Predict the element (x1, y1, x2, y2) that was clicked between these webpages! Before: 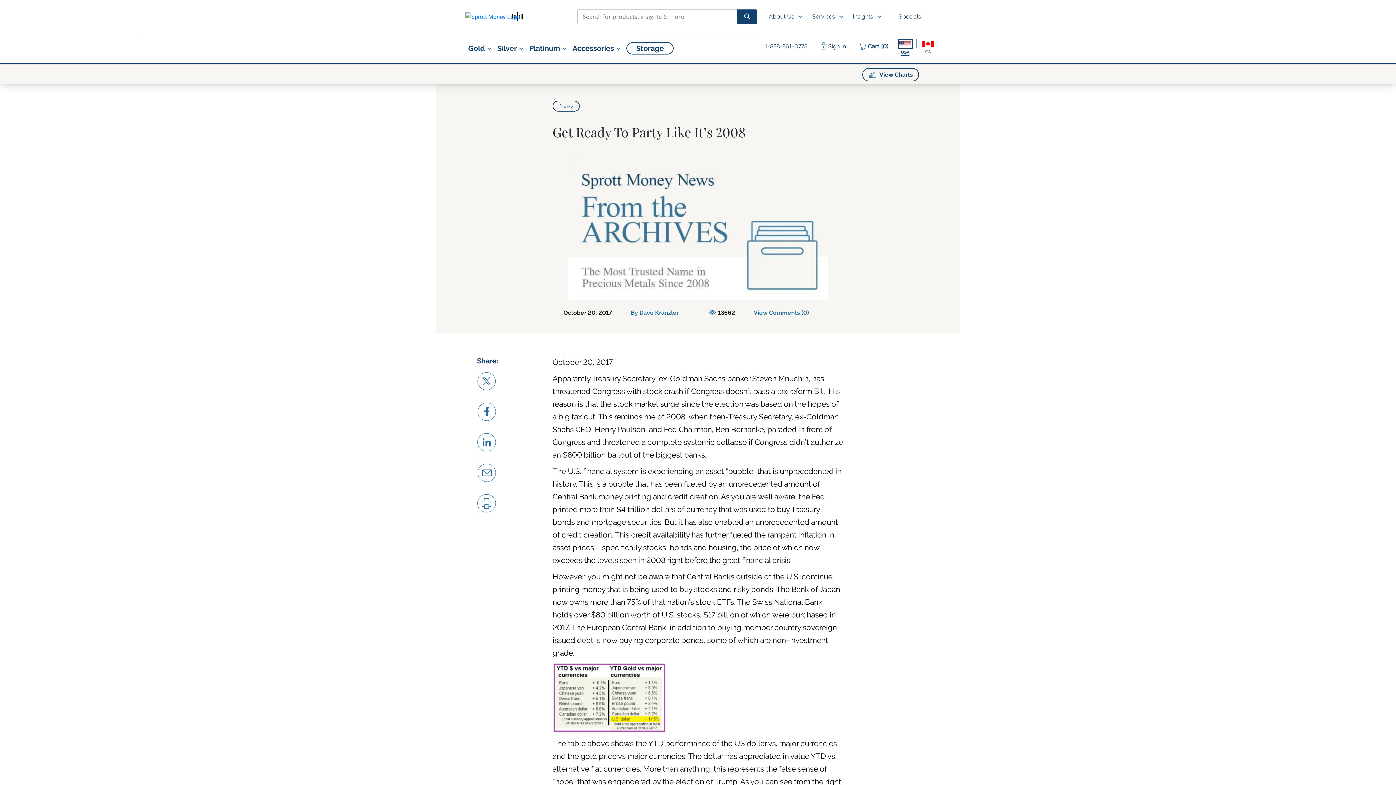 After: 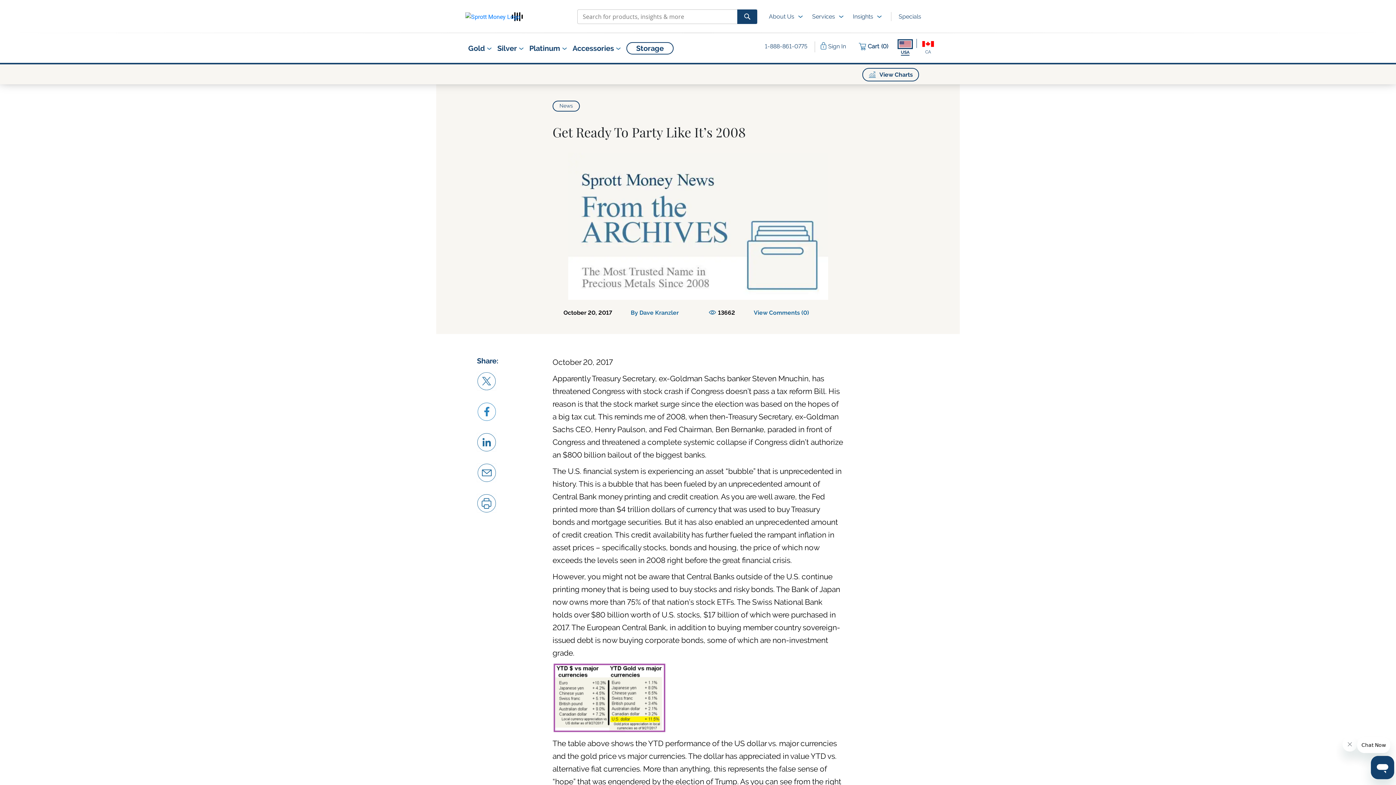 Action: bbox: (477, 402, 496, 421)